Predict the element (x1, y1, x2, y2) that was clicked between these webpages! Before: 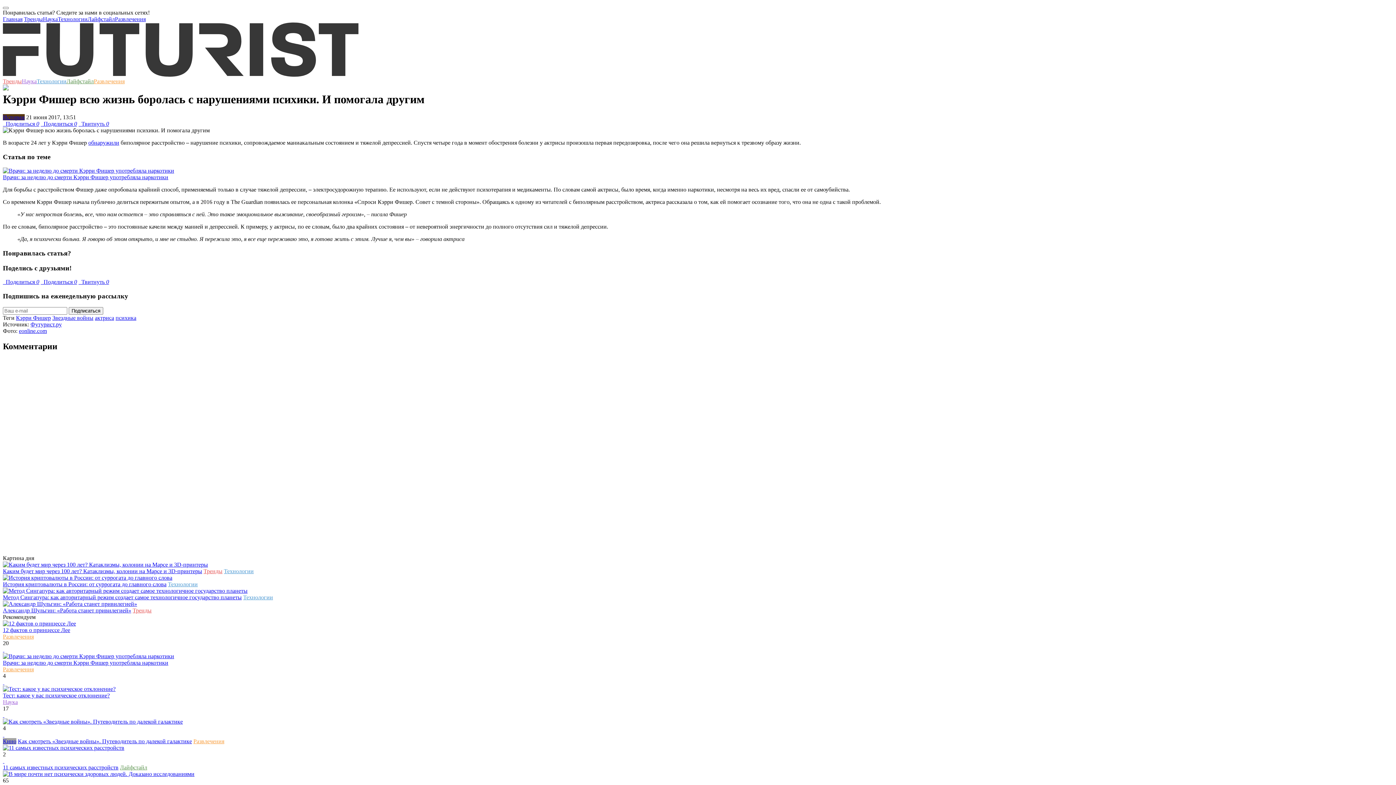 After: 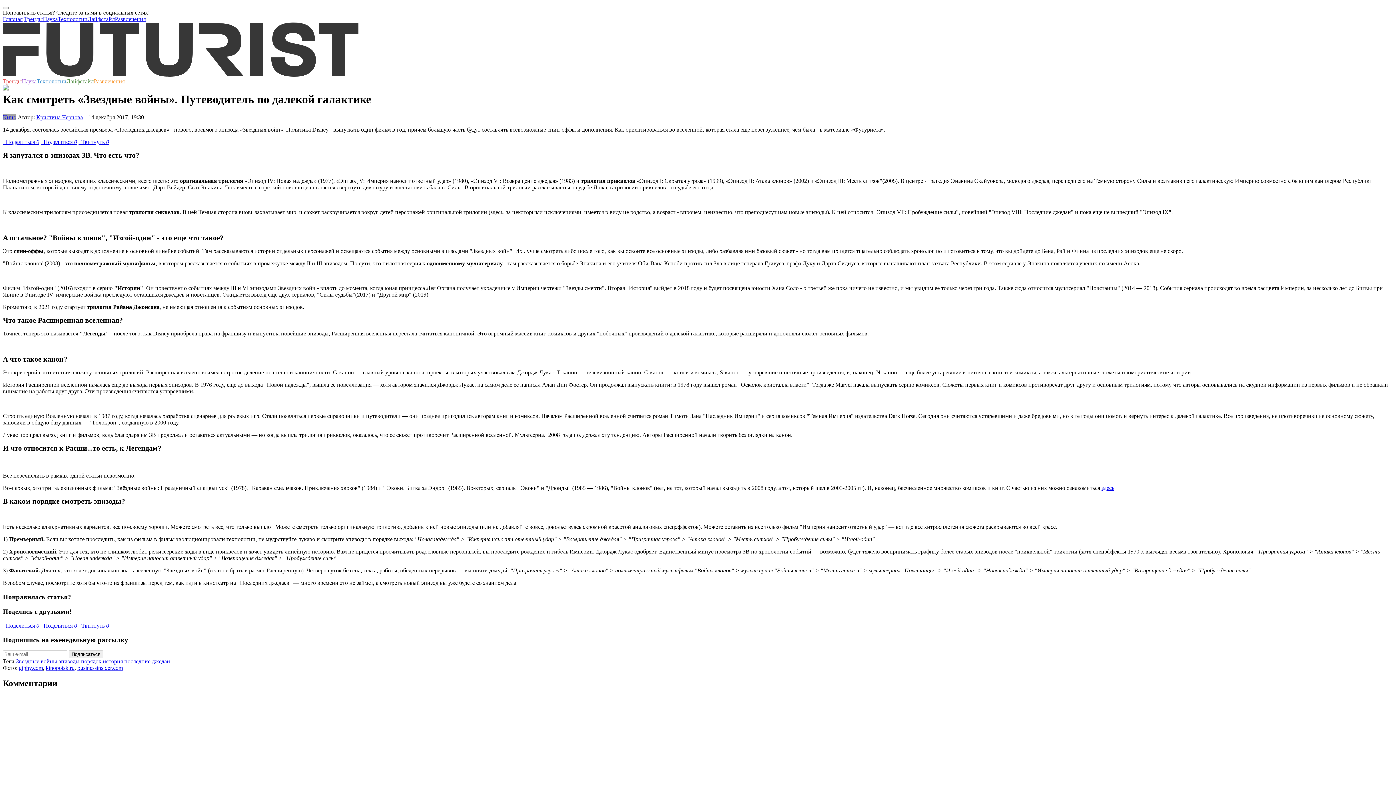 Action: bbox: (2, 718, 182, 724)